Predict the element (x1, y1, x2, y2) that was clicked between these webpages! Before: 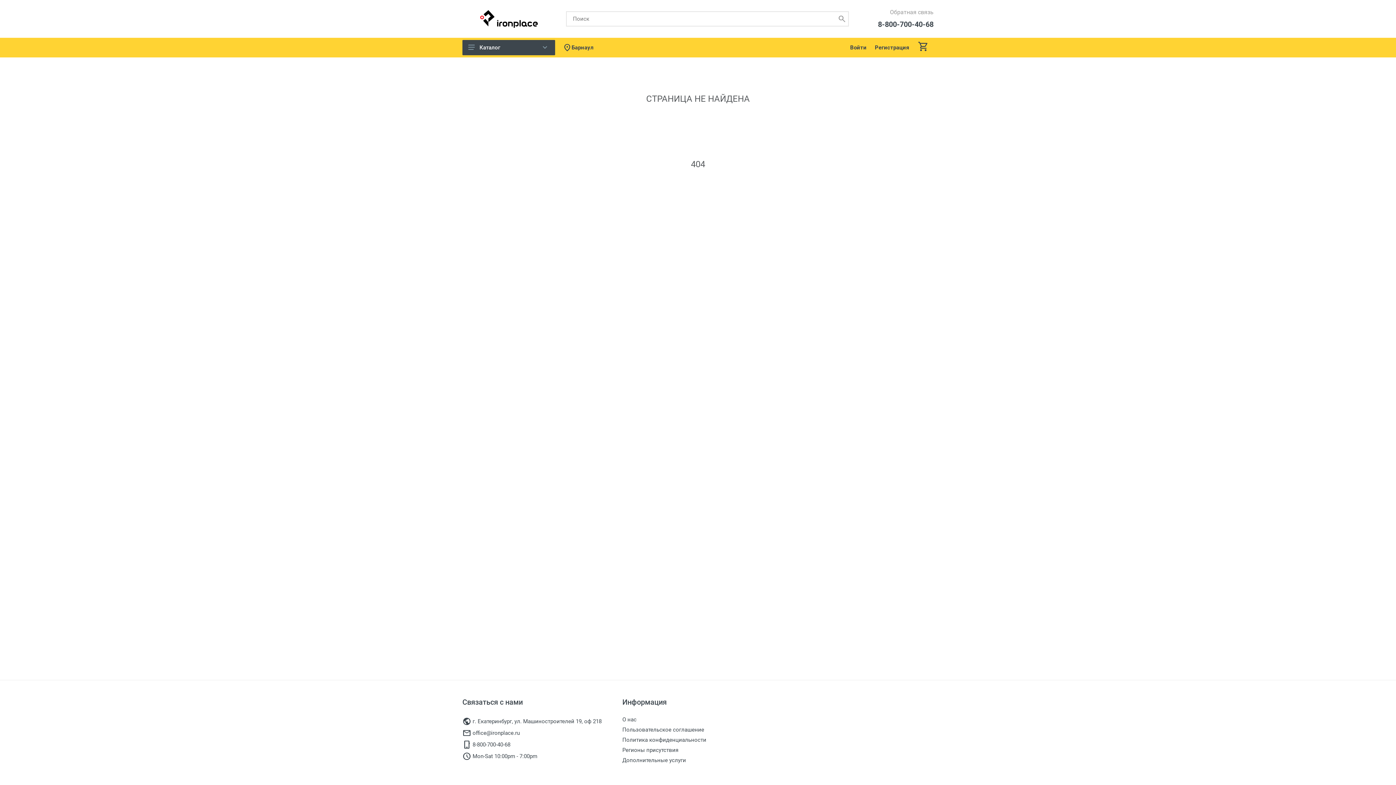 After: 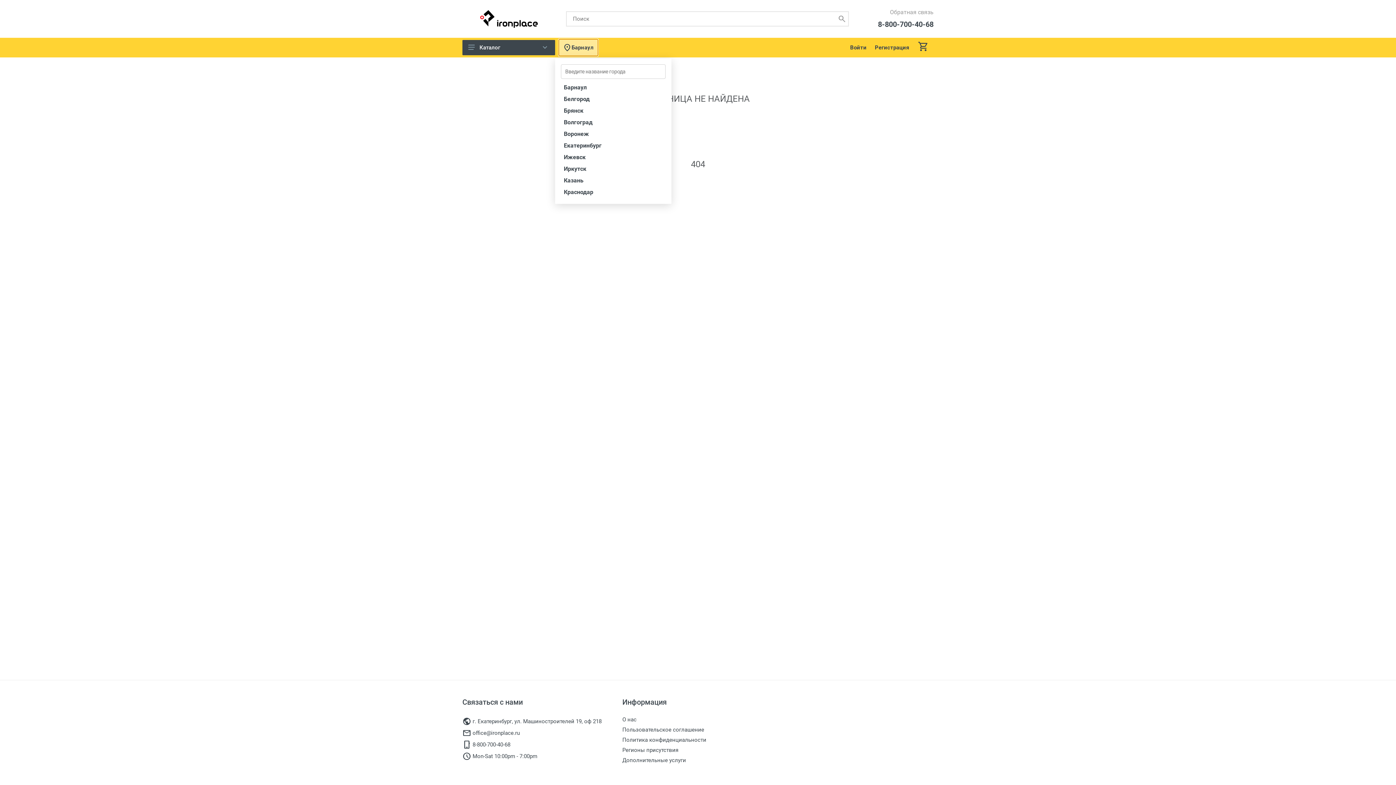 Action: bbox: (558, 39, 598, 56) label: location_on
Барнаул